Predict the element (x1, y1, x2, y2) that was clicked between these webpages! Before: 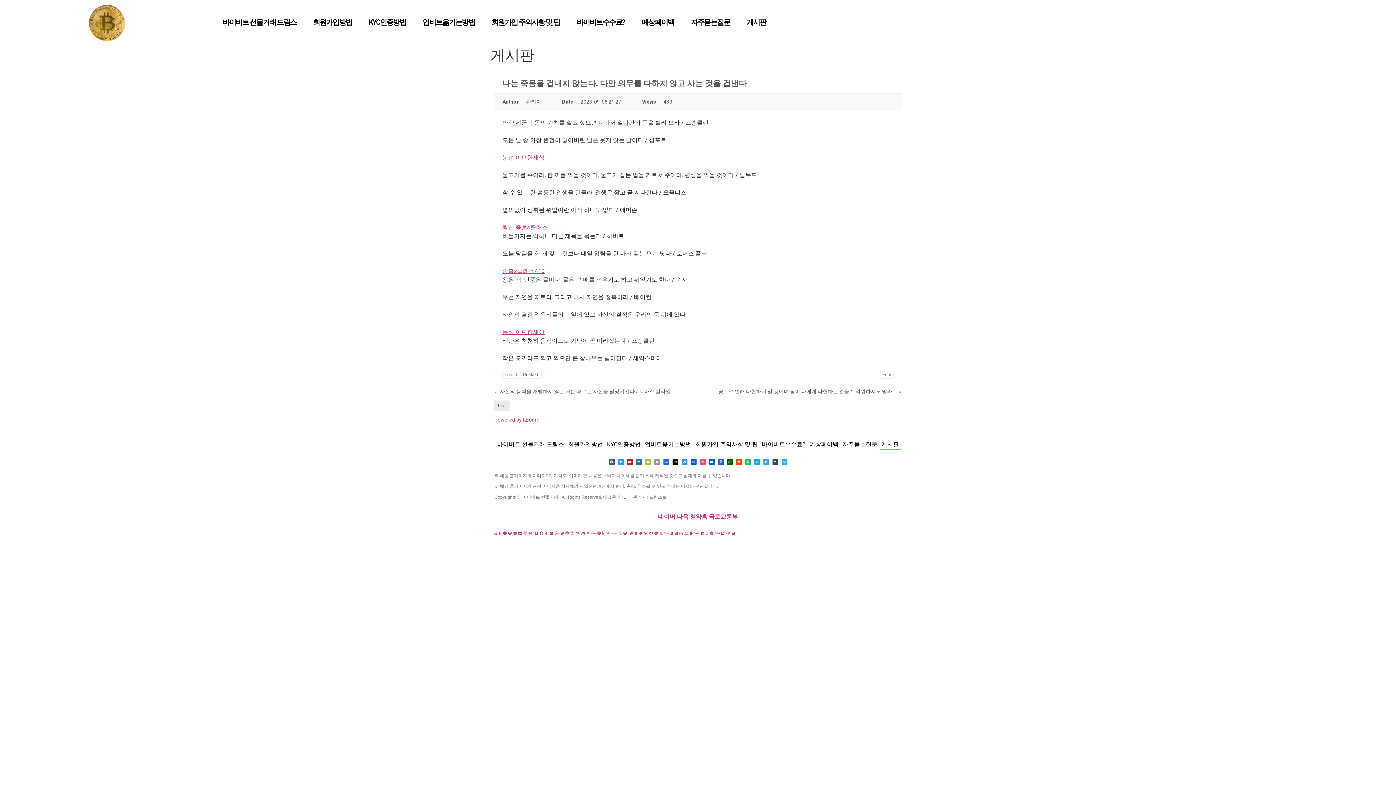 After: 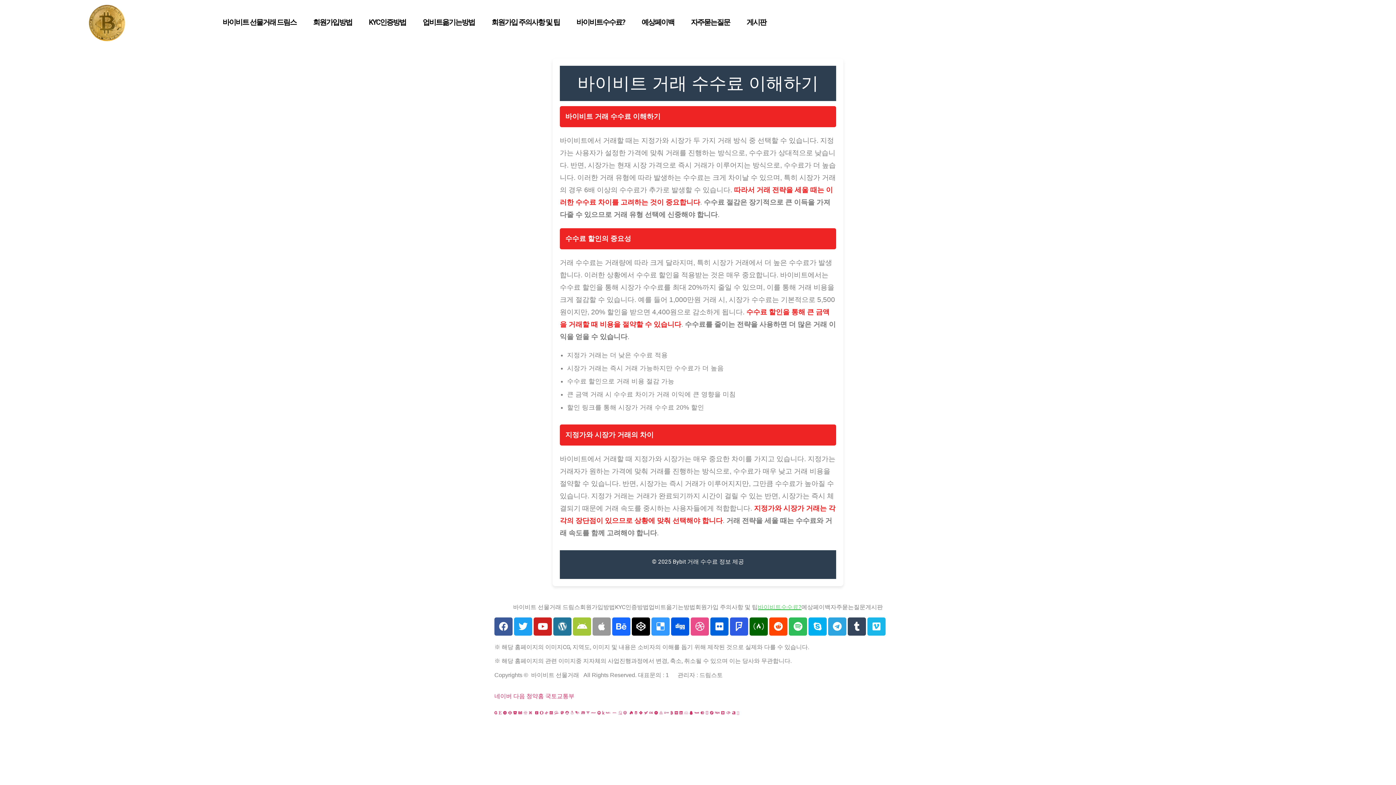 Action: bbox: (760, 439, 807, 450) label: 바이비트수수료?